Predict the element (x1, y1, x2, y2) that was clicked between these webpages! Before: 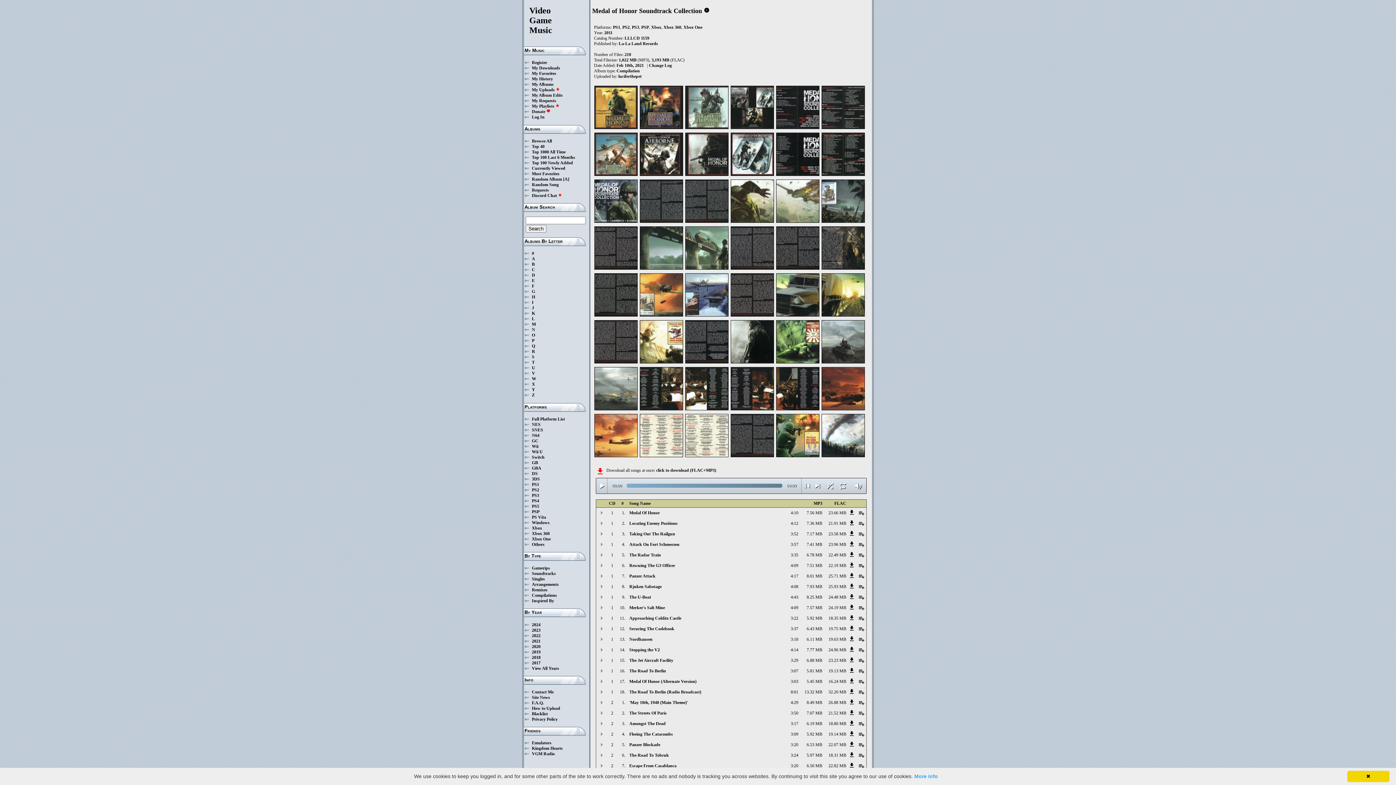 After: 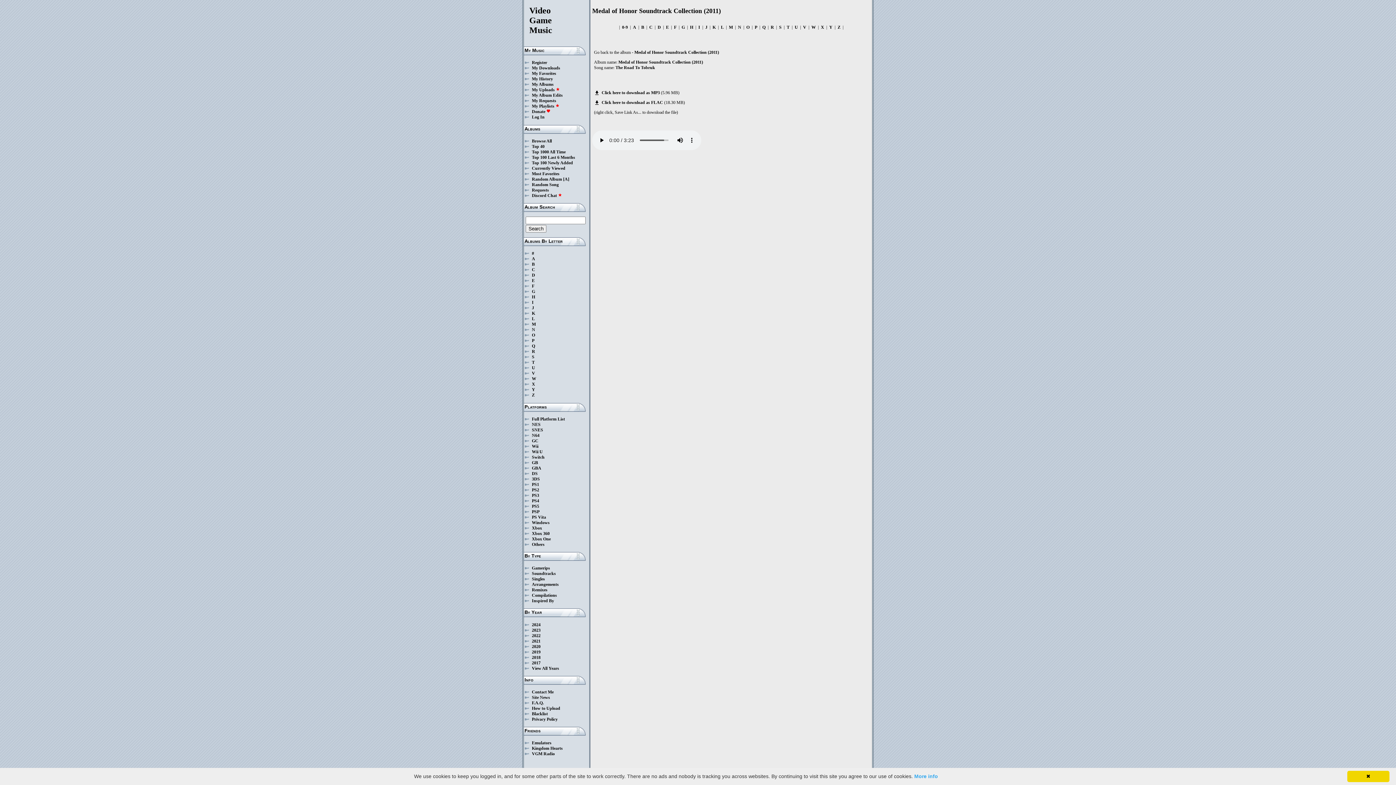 Action: label: get_app bbox: (848, 754, 855, 759)